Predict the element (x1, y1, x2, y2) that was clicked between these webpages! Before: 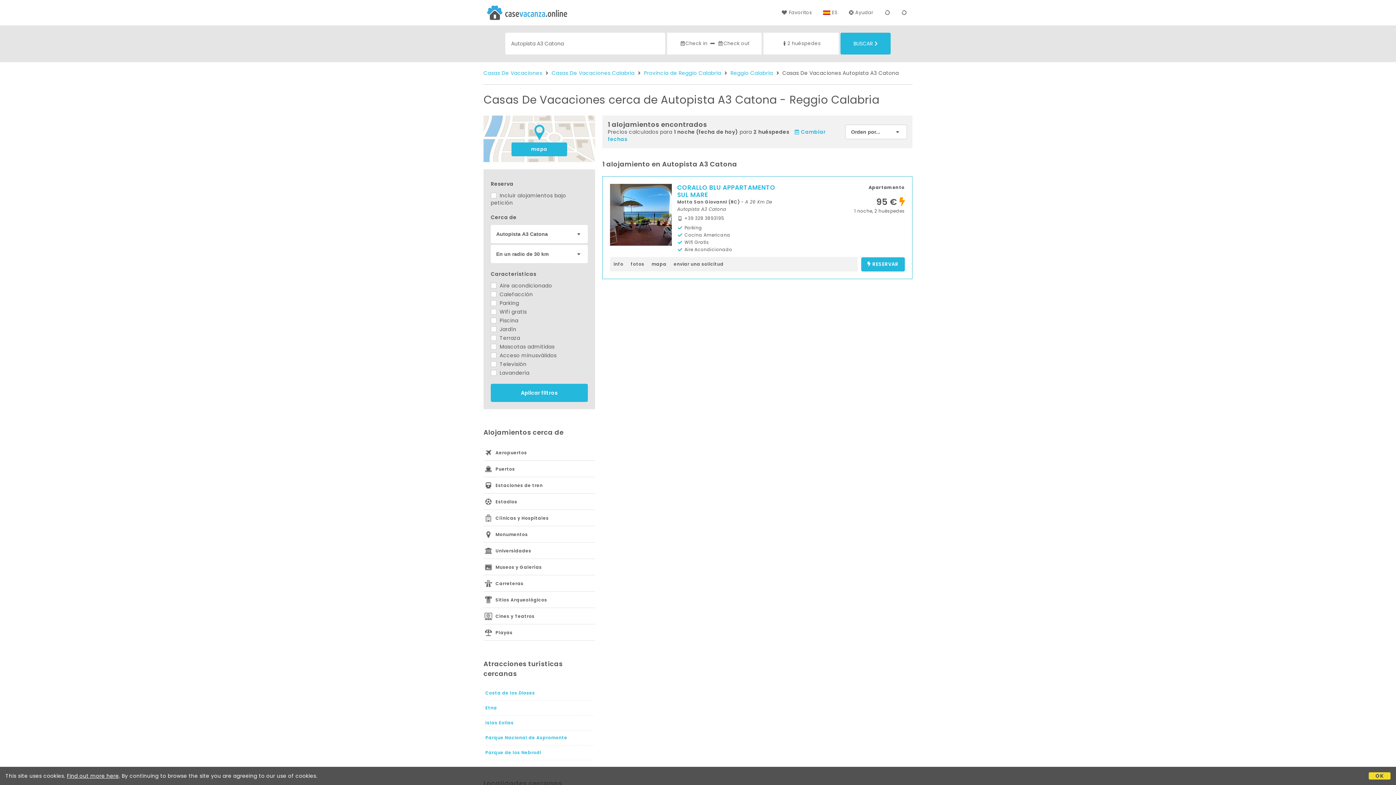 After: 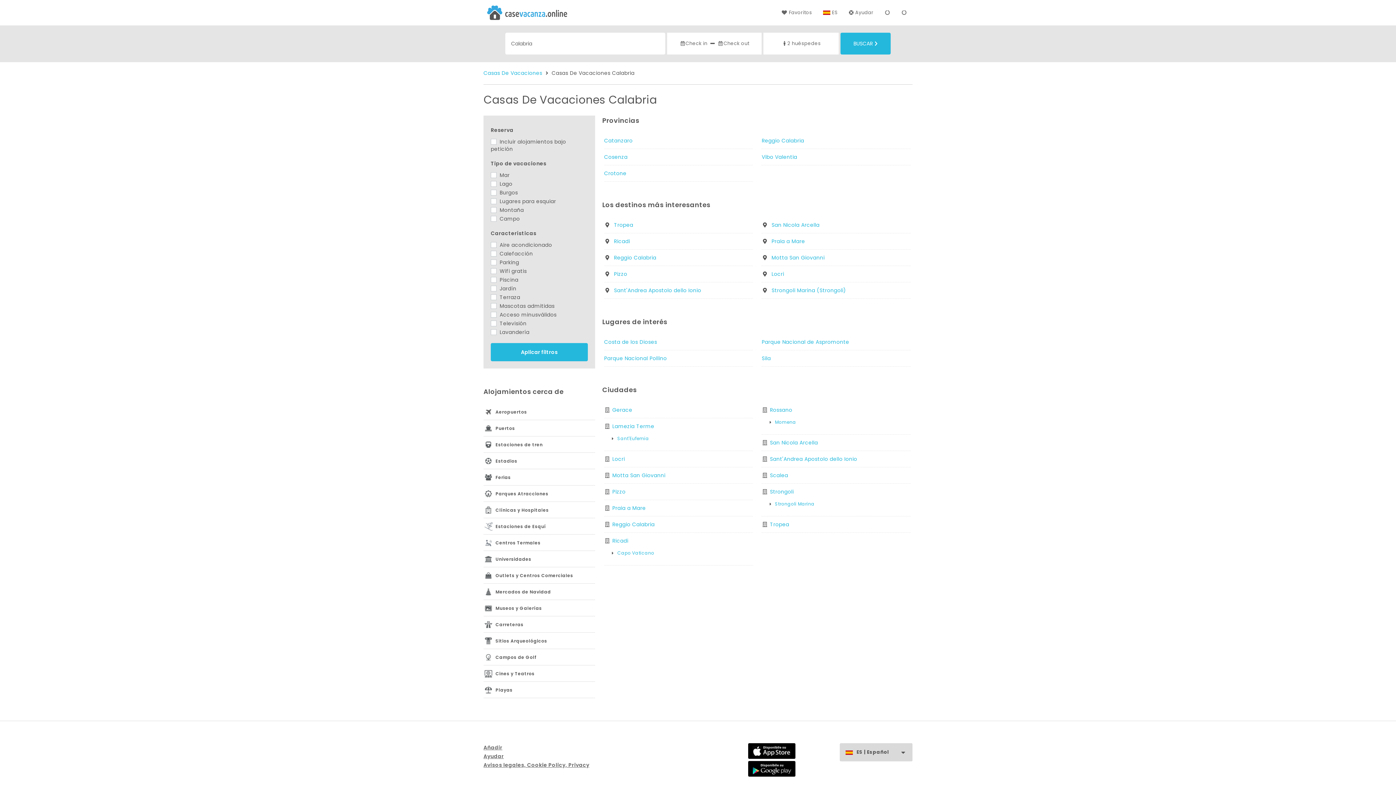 Action: bbox: (551, 69, 634, 76) label: Casas De Vacaciones Calabria